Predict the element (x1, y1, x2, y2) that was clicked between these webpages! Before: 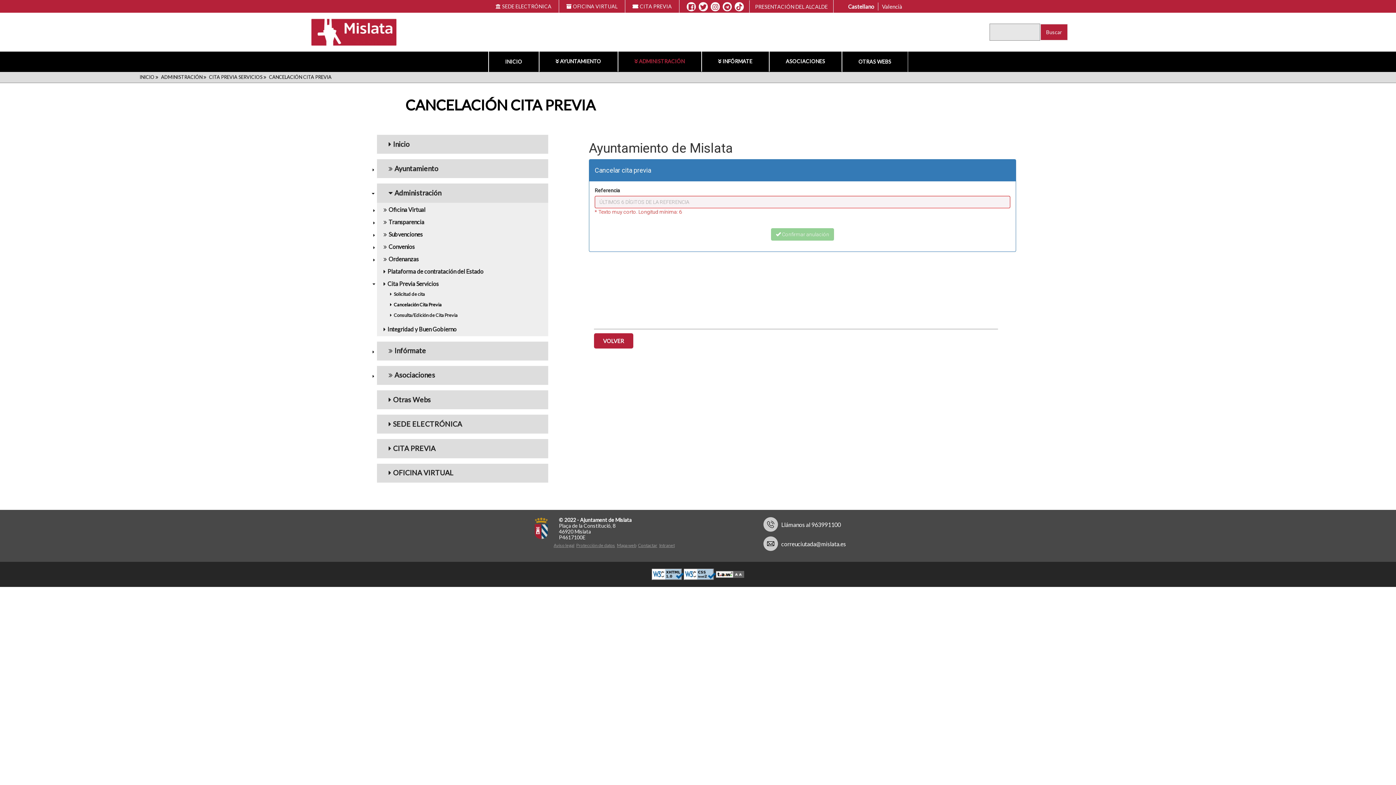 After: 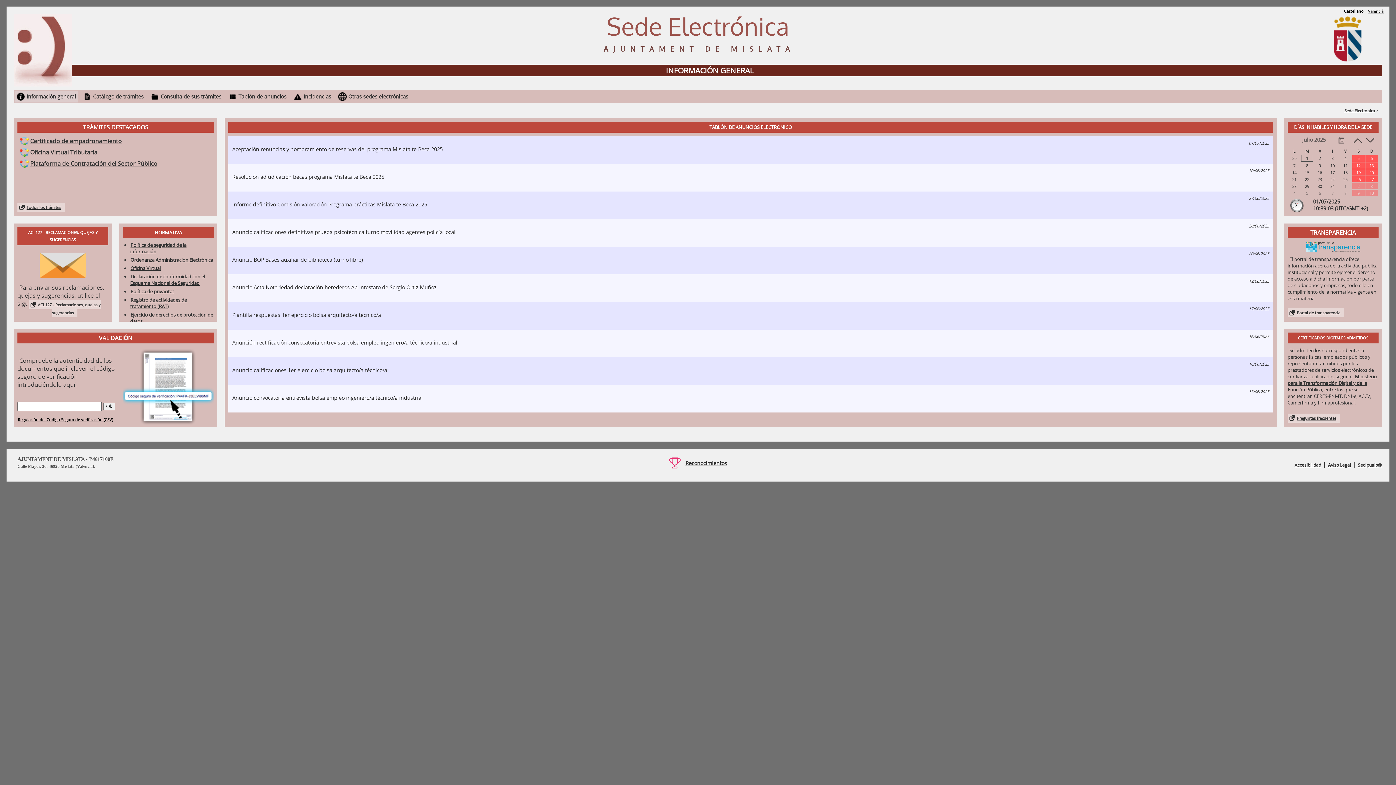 Action: bbox: (495, 0, 551, 12) label:  
SEDE ELECTRÓNICA